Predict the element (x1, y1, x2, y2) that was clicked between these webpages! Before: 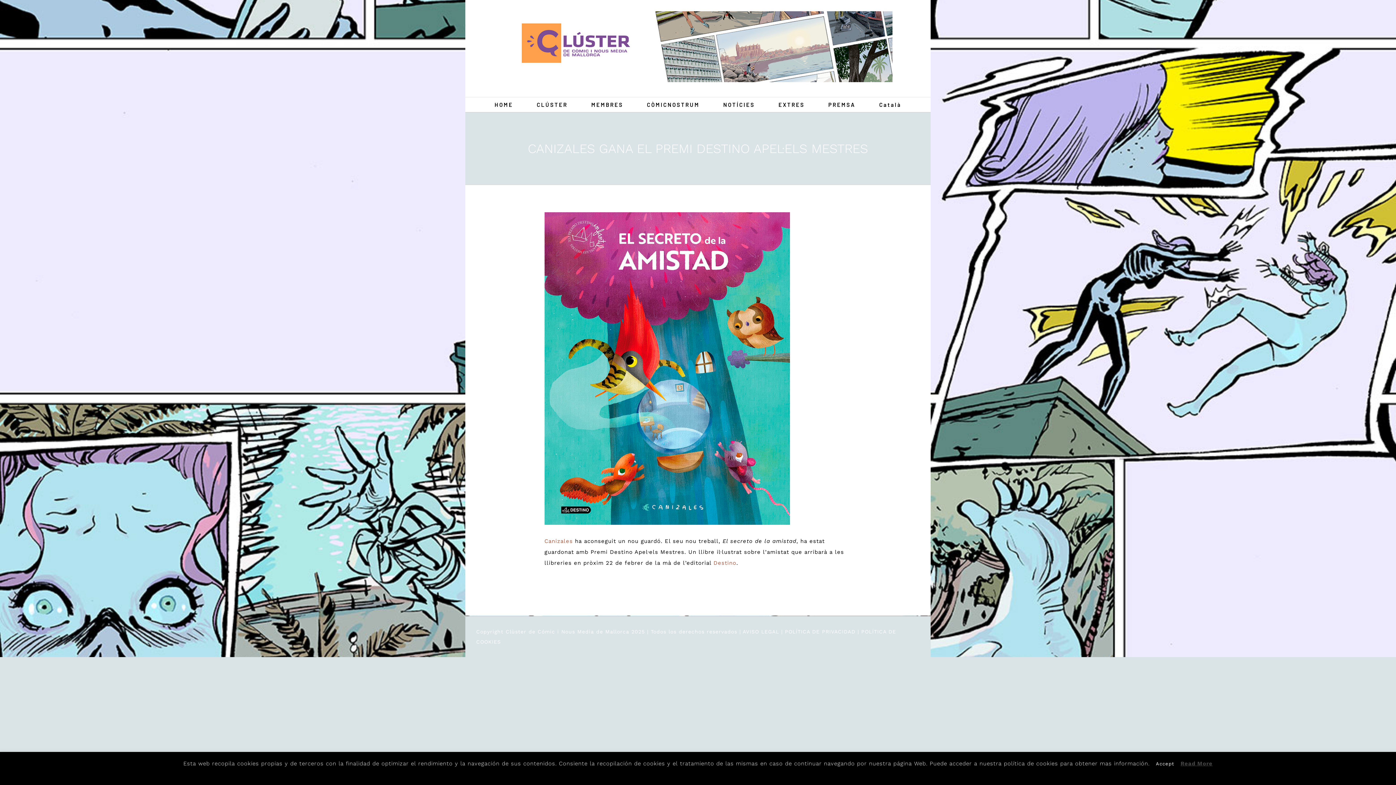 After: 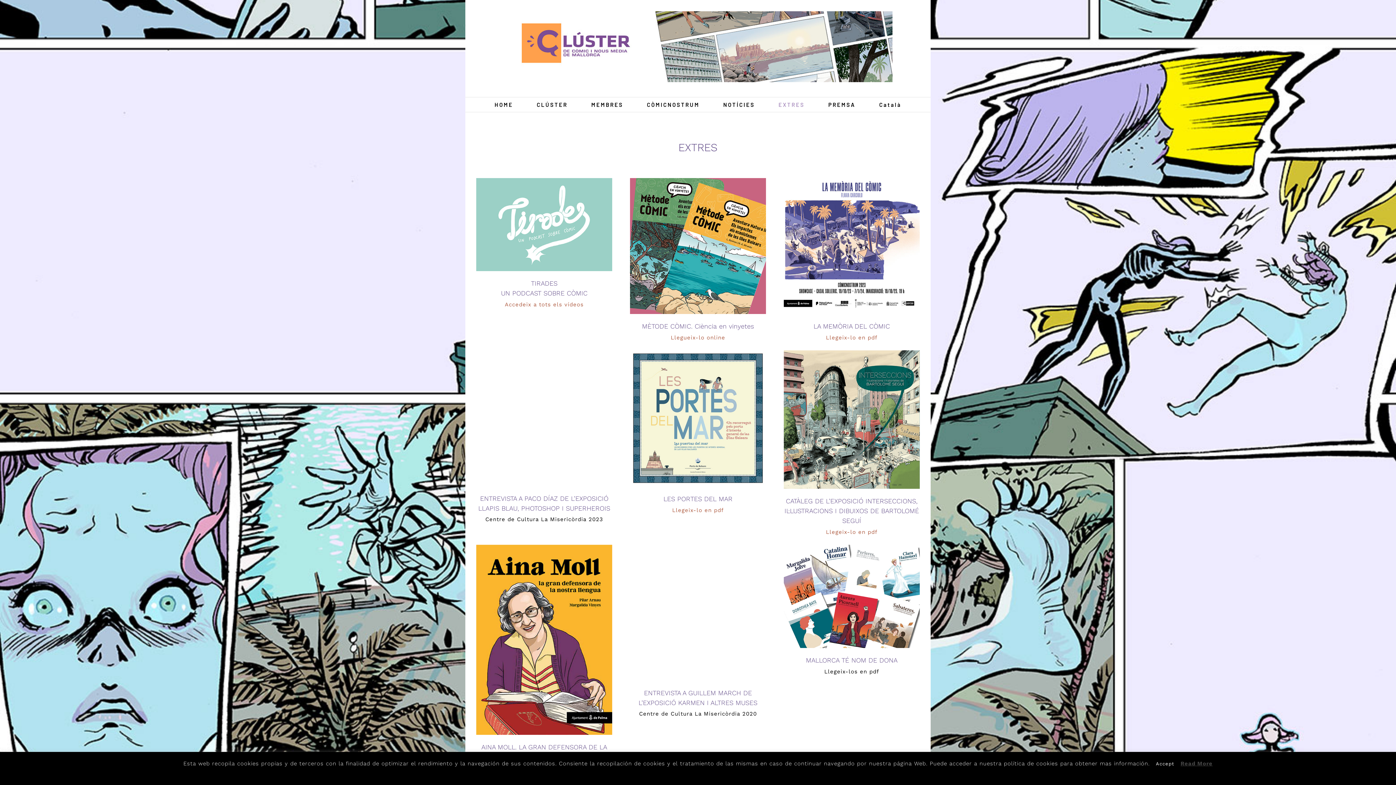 Action: bbox: (778, 97, 804, 112) label: EXTRES